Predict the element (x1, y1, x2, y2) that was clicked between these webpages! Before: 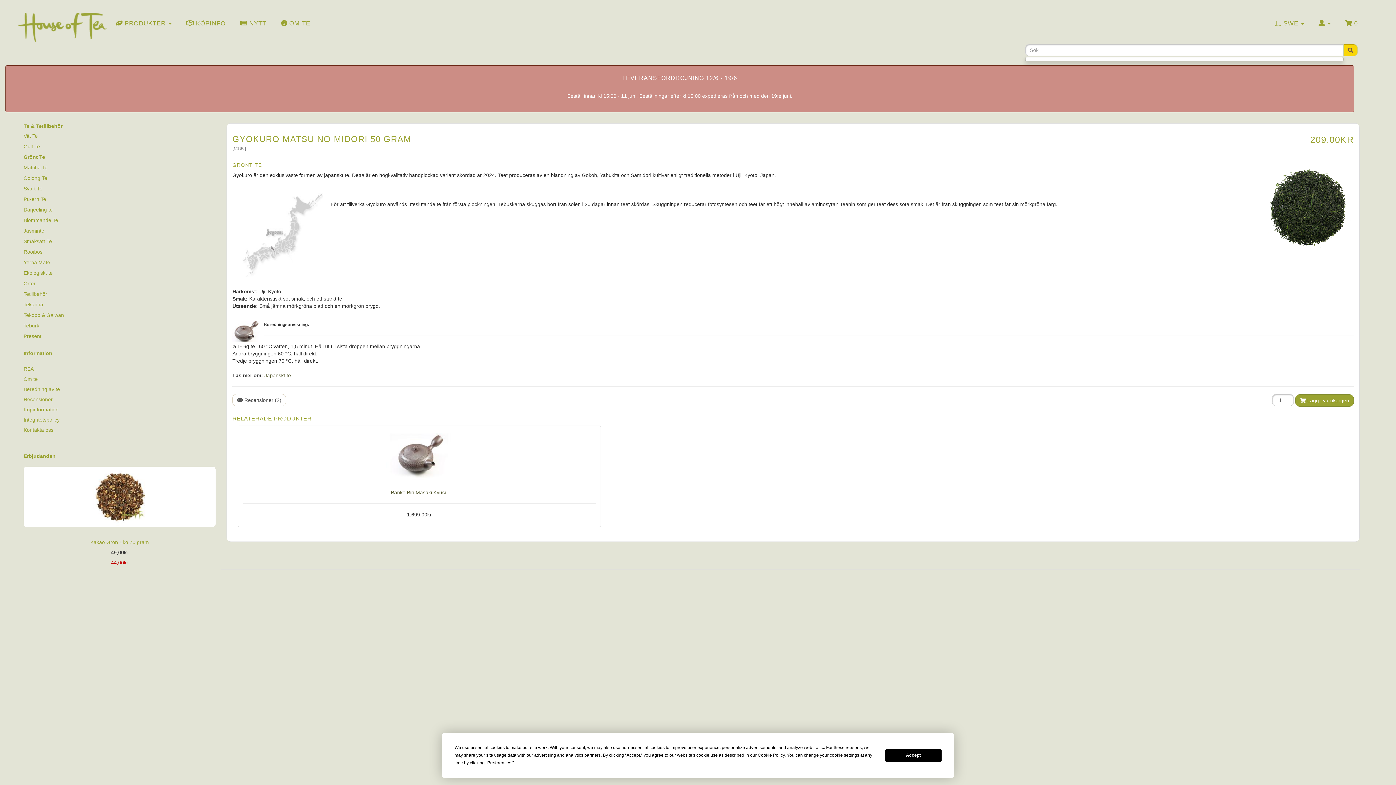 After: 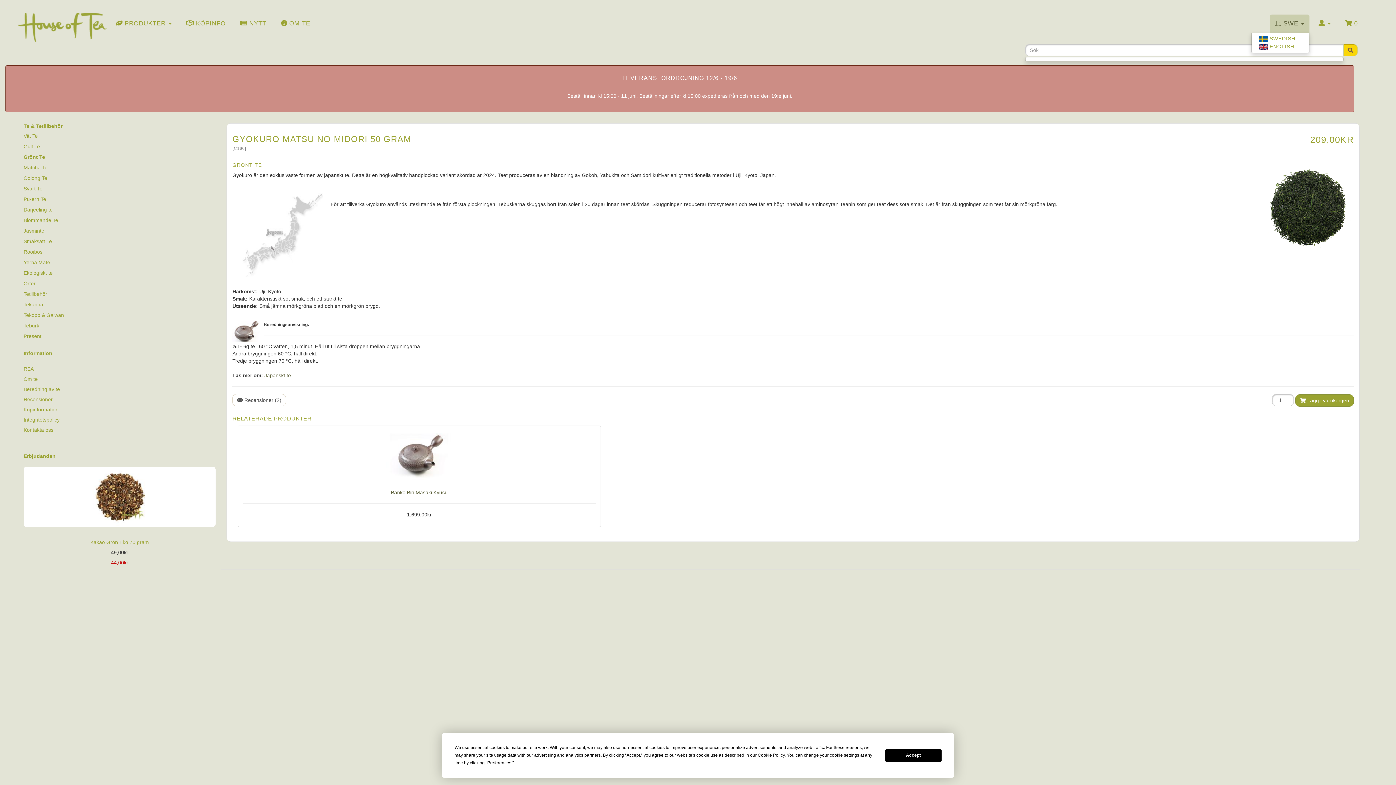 Action: bbox: (1270, 14, 1309, 32) label: L: SWE 